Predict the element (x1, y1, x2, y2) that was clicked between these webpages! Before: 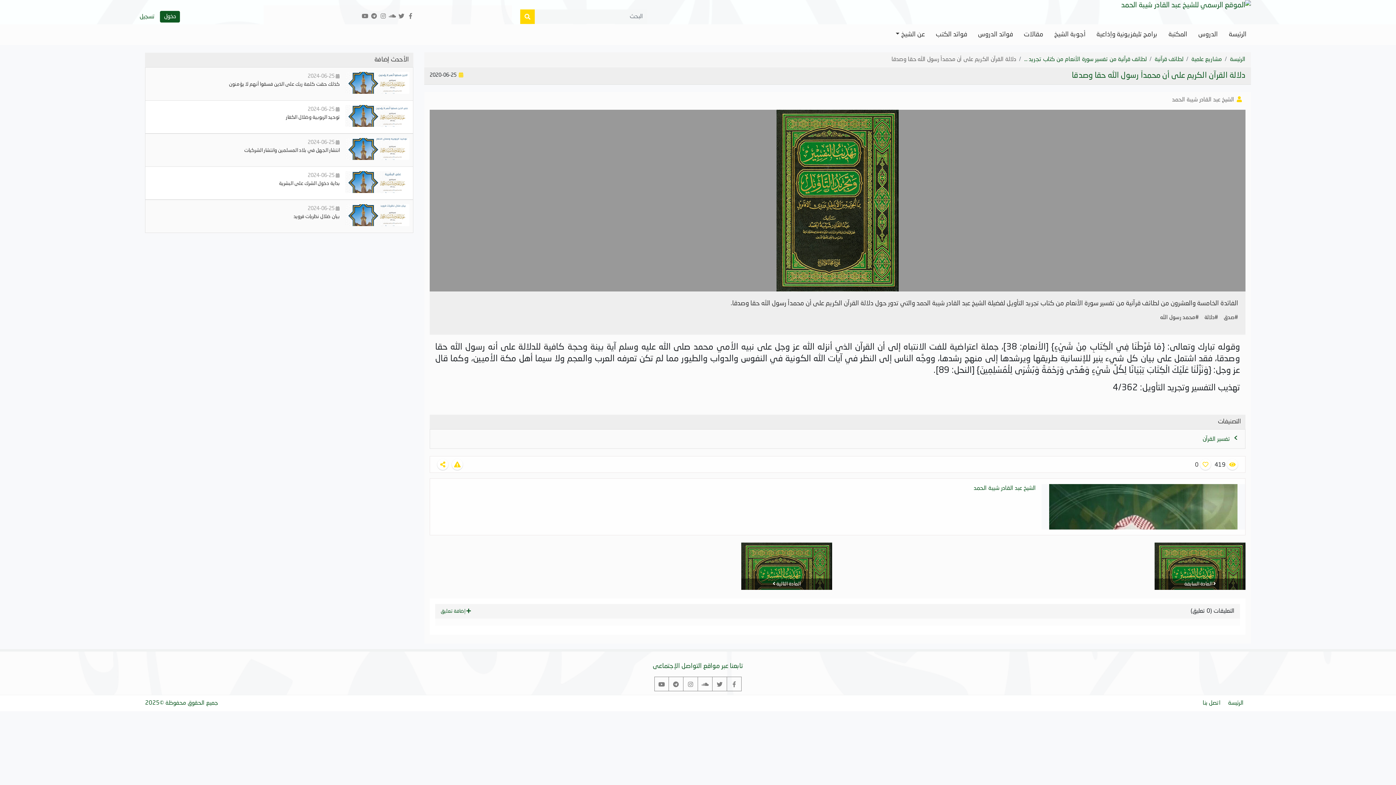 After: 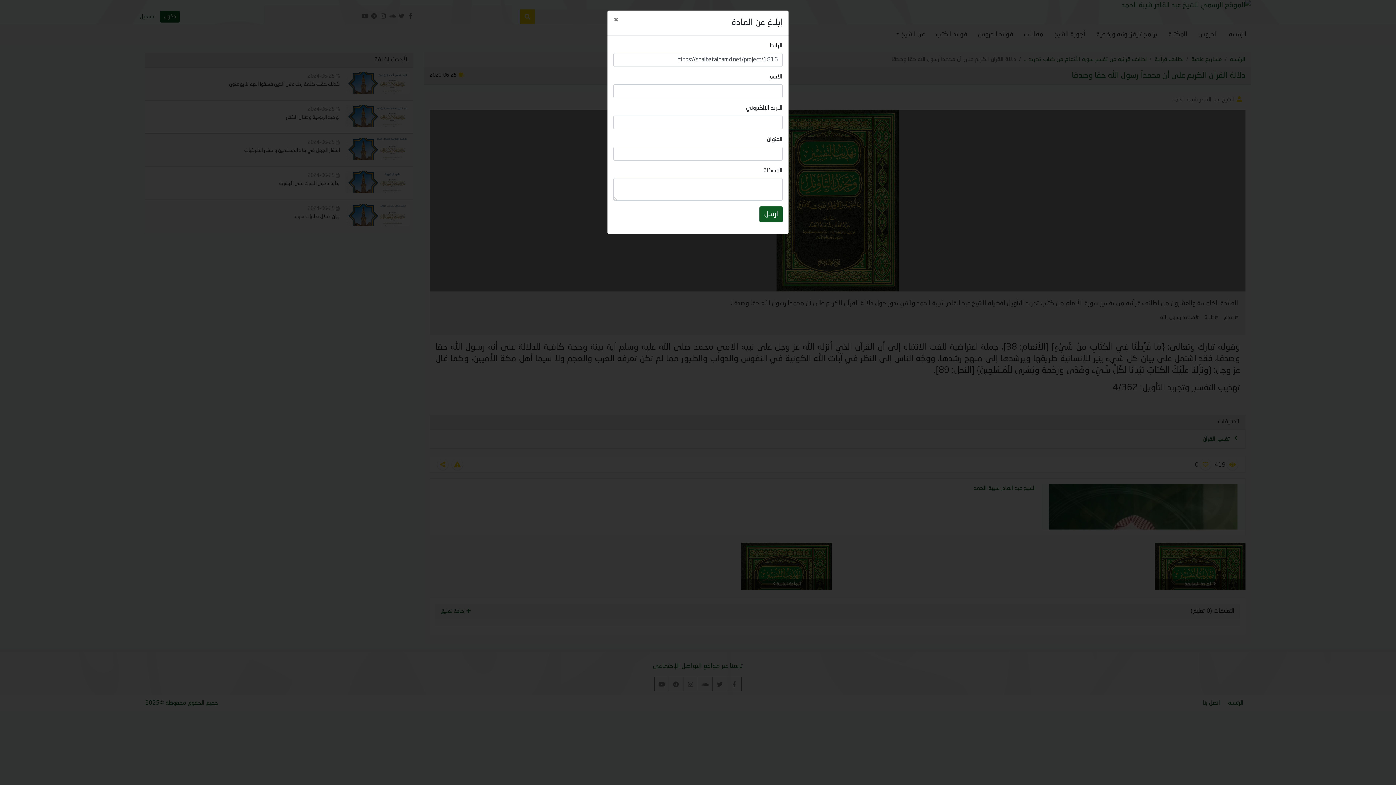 Action: bbox: (452, 462, 462, 468)